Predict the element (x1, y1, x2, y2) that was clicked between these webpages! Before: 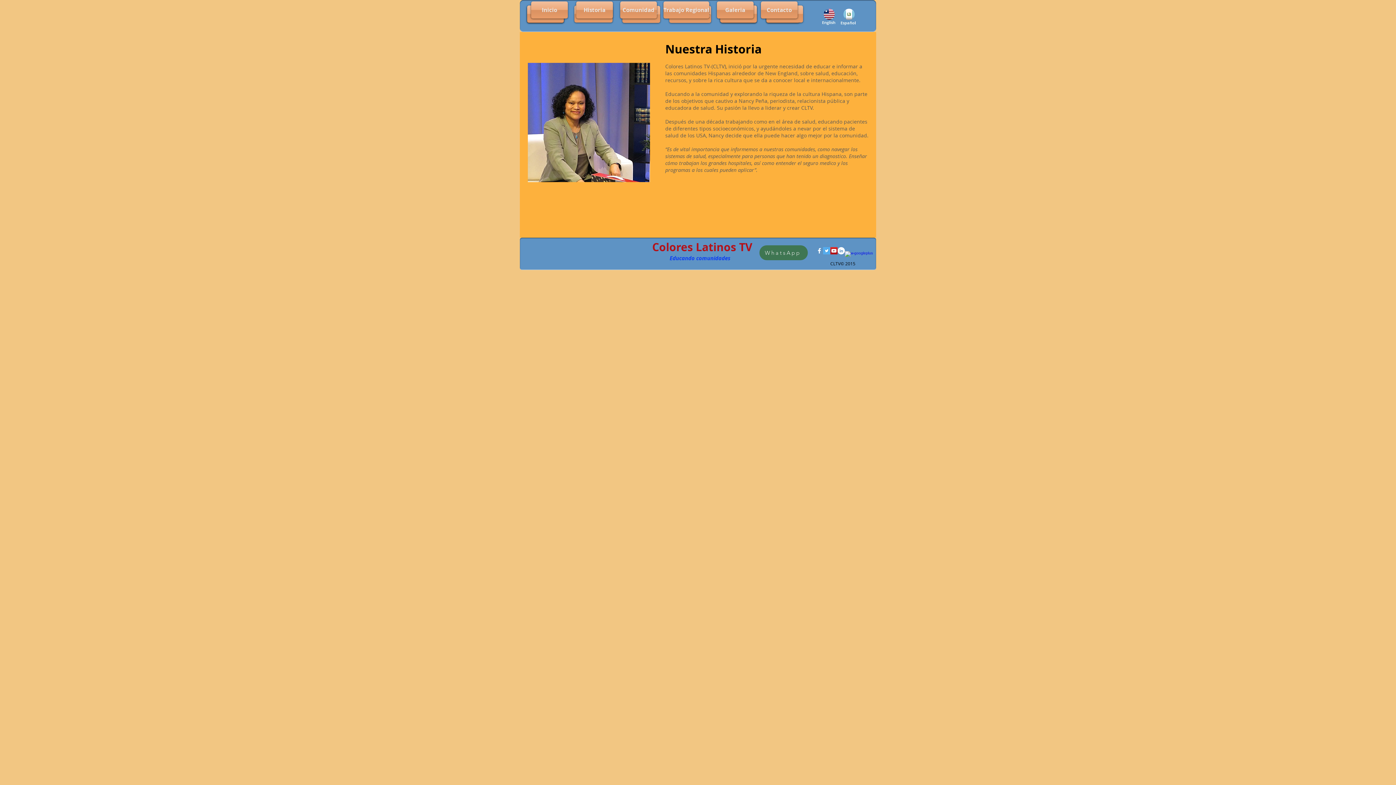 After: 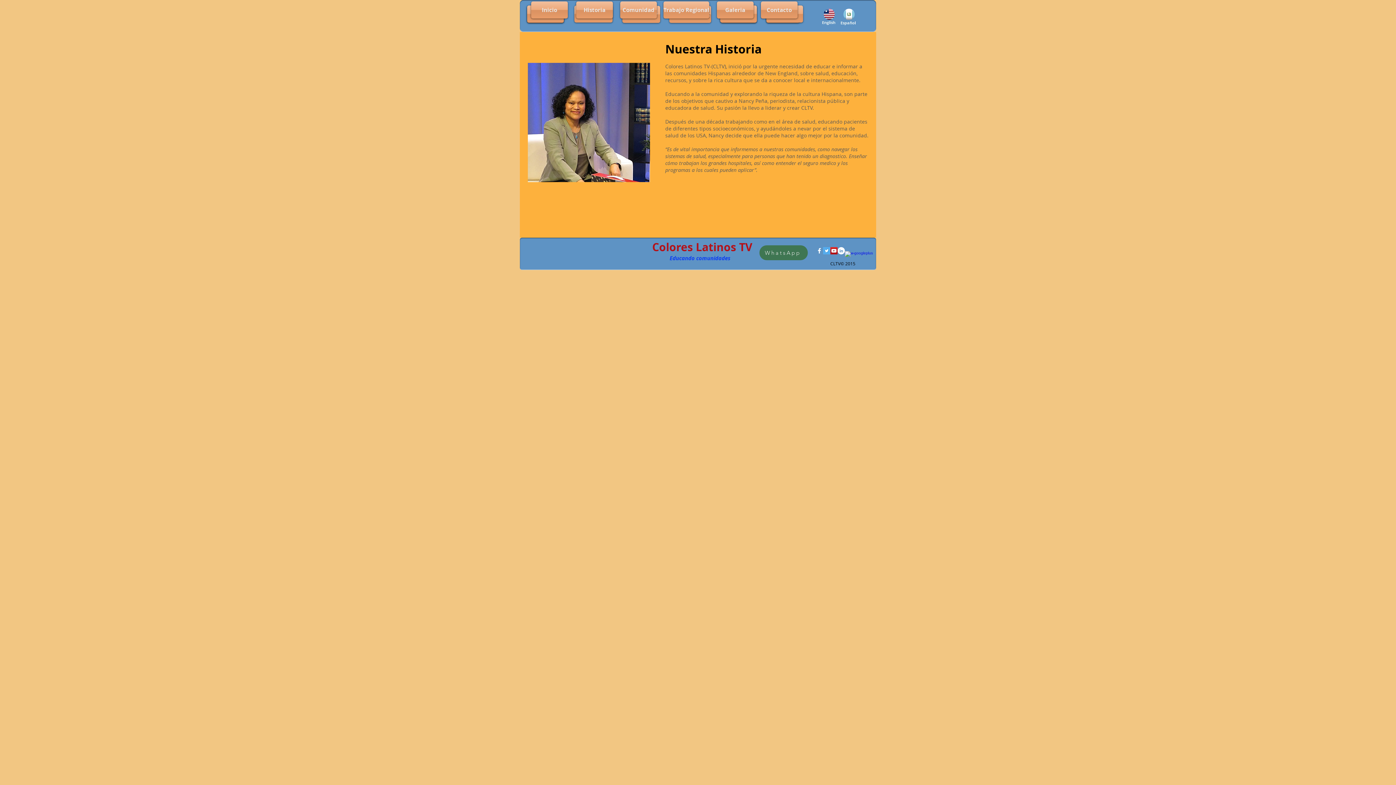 Action: bbox: (816, 247, 823, 254) label: w-facebook